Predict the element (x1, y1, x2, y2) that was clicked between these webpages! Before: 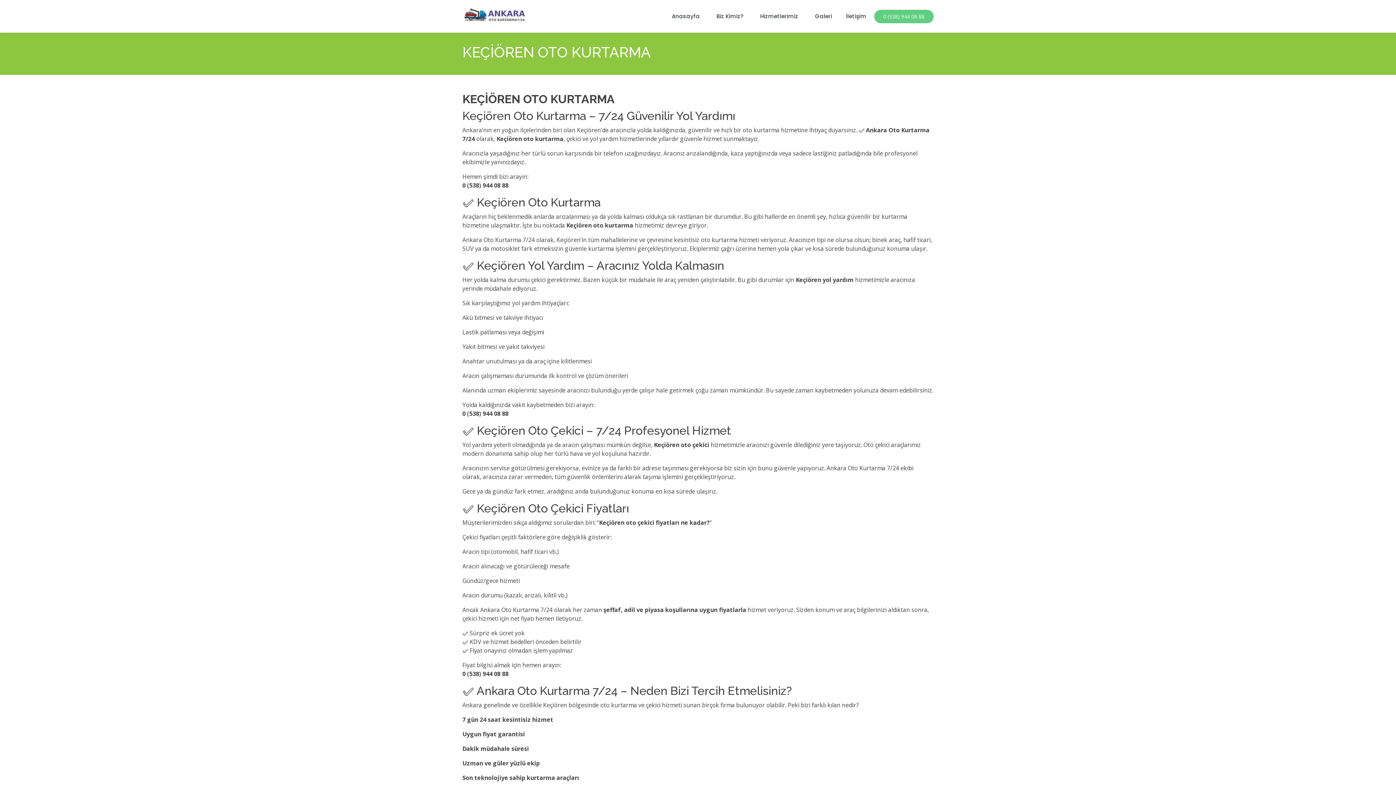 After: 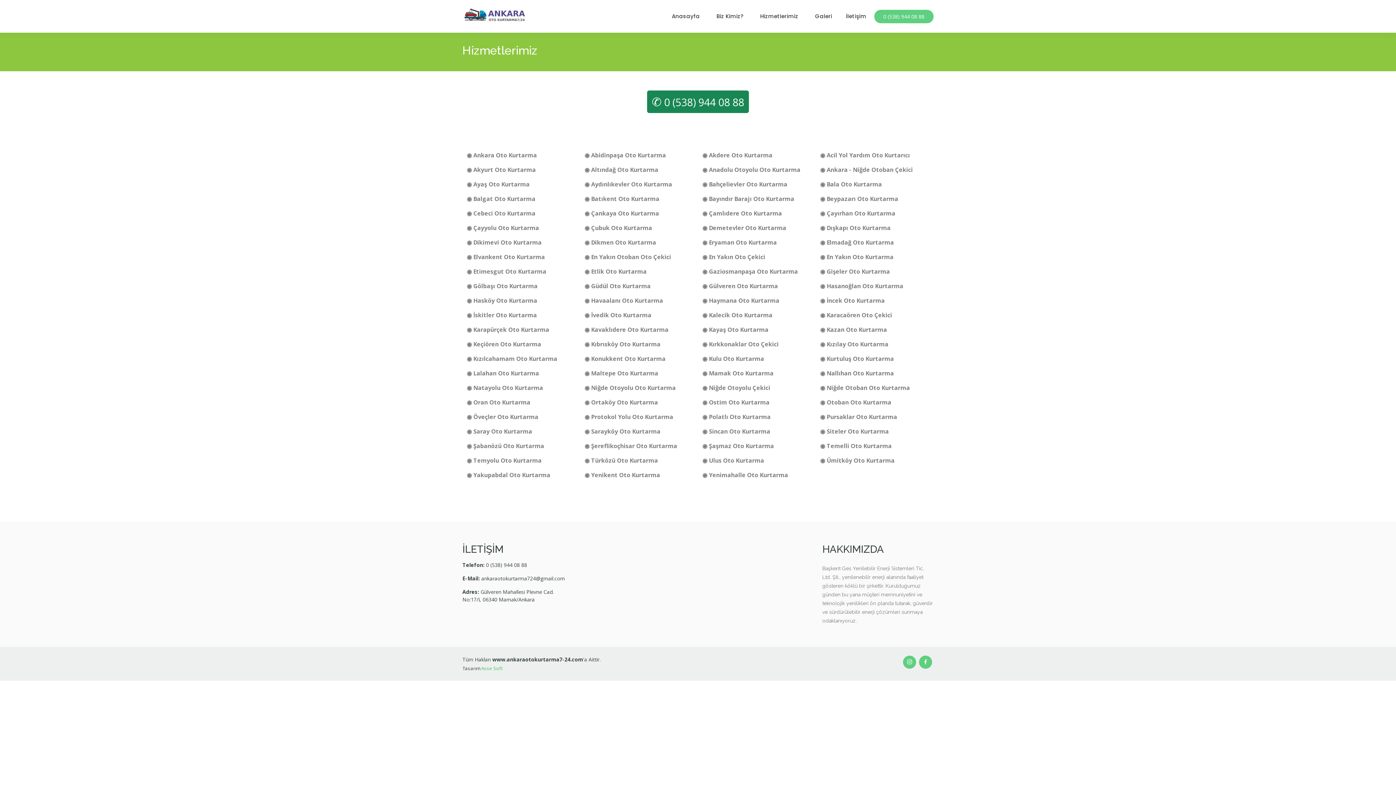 Action: label: Hizmetlerimiz bbox: (749, 8, 798, 24)